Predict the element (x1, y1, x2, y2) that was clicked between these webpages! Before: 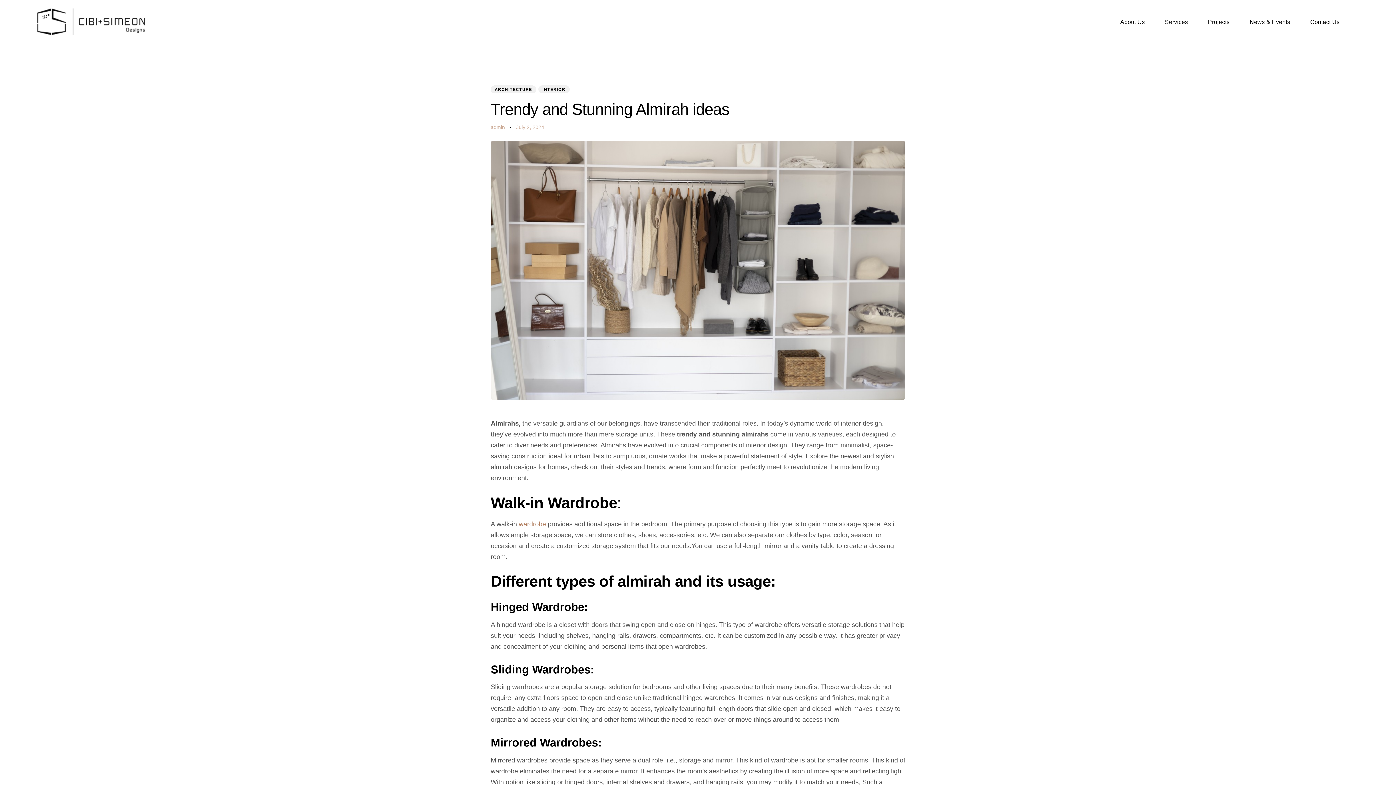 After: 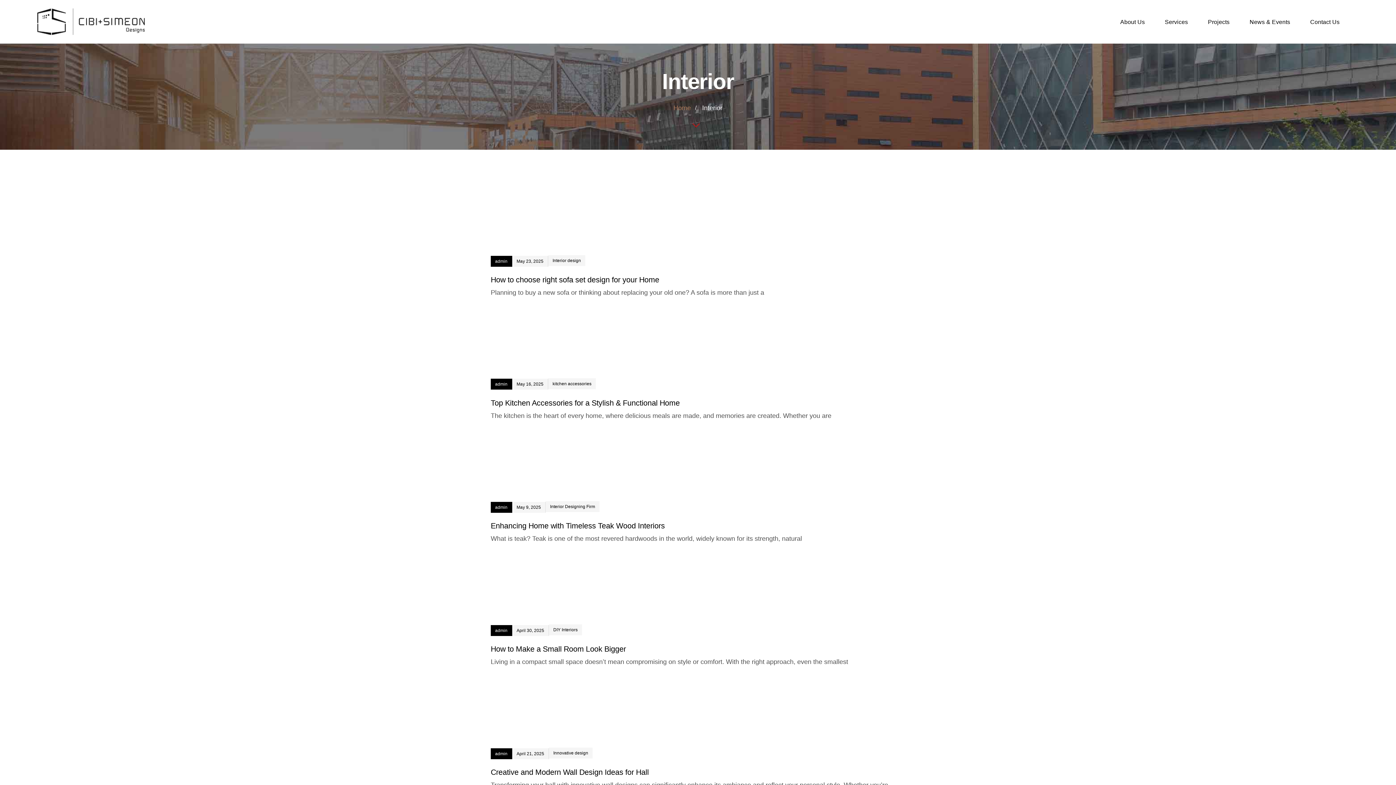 Action: label: INTERIOR bbox: (538, 85, 569, 93)